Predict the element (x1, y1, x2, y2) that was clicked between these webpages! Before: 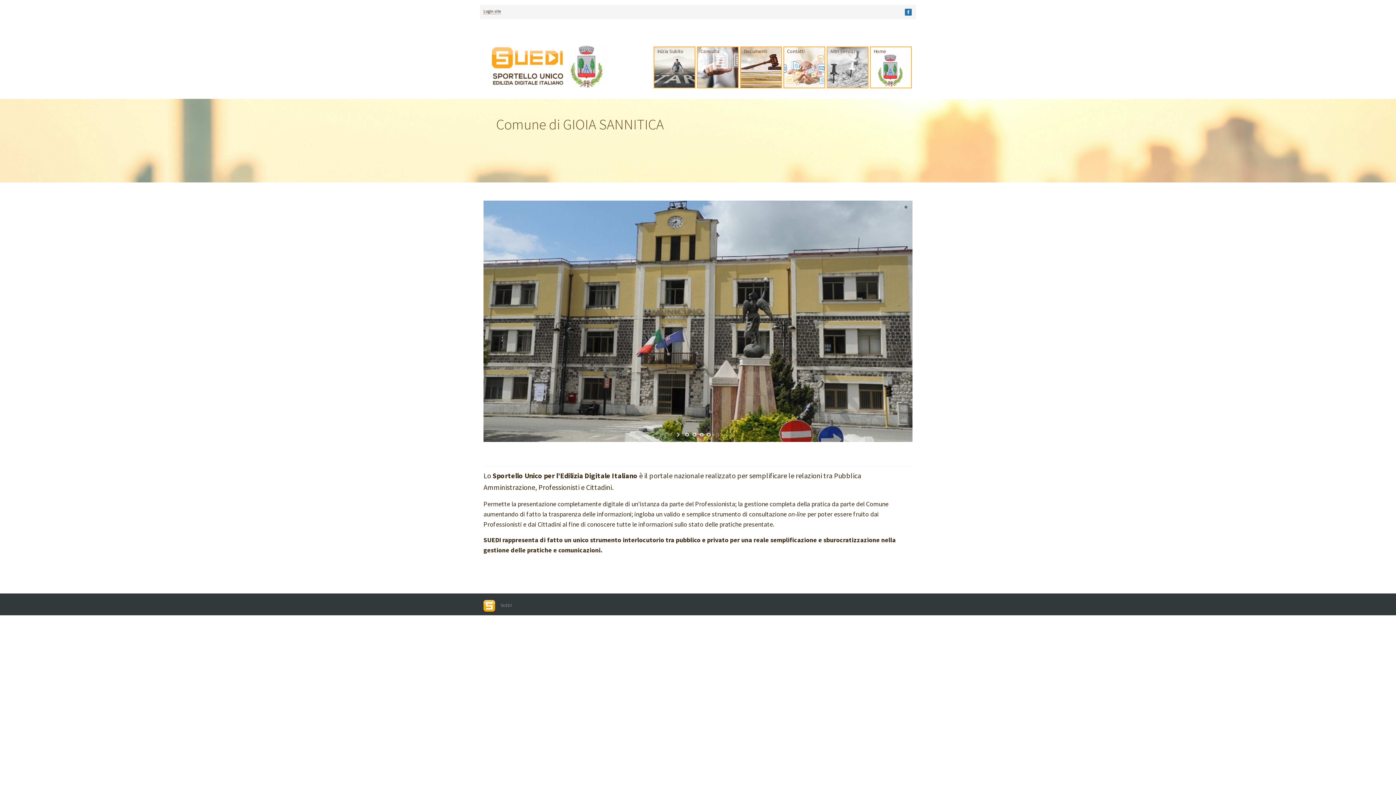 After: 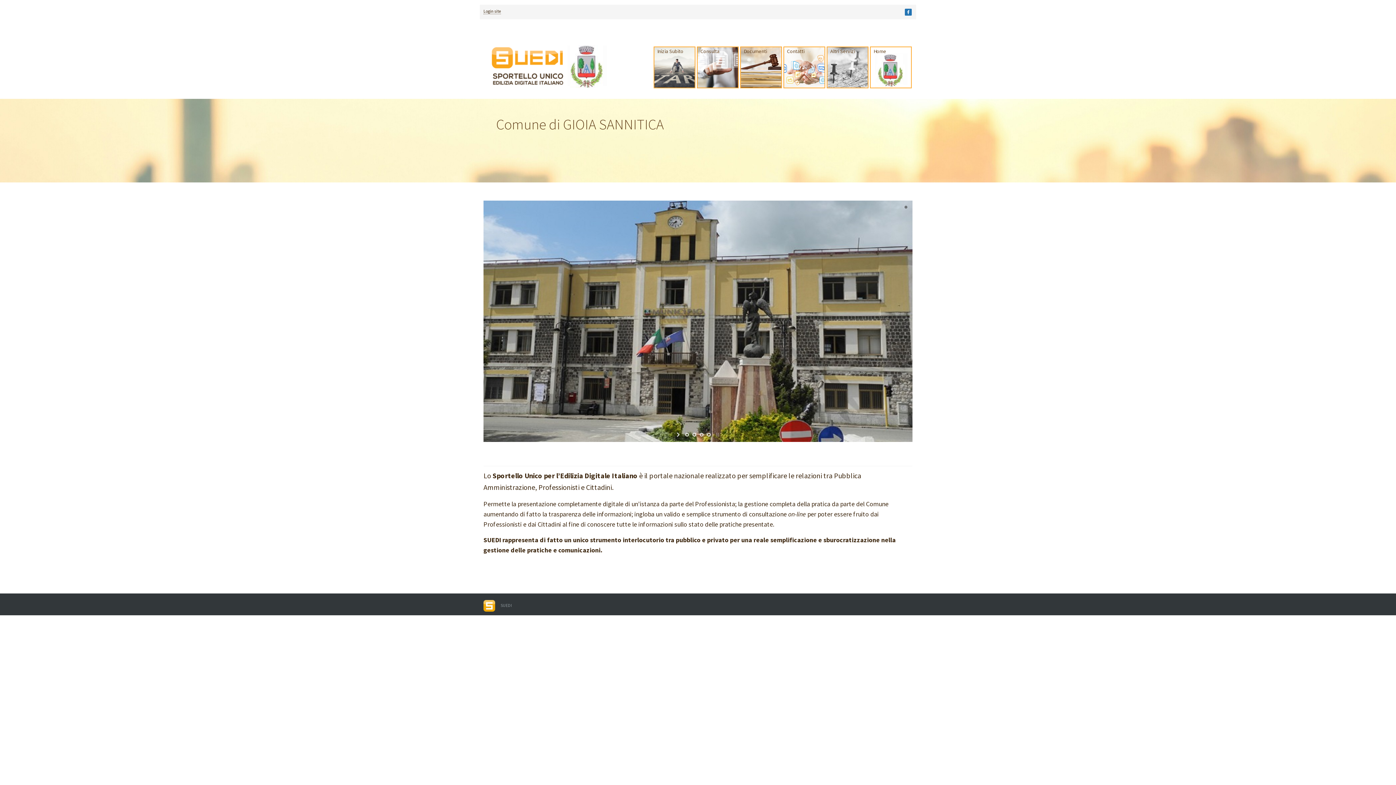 Action: bbox: (483, 87, 607, 93)